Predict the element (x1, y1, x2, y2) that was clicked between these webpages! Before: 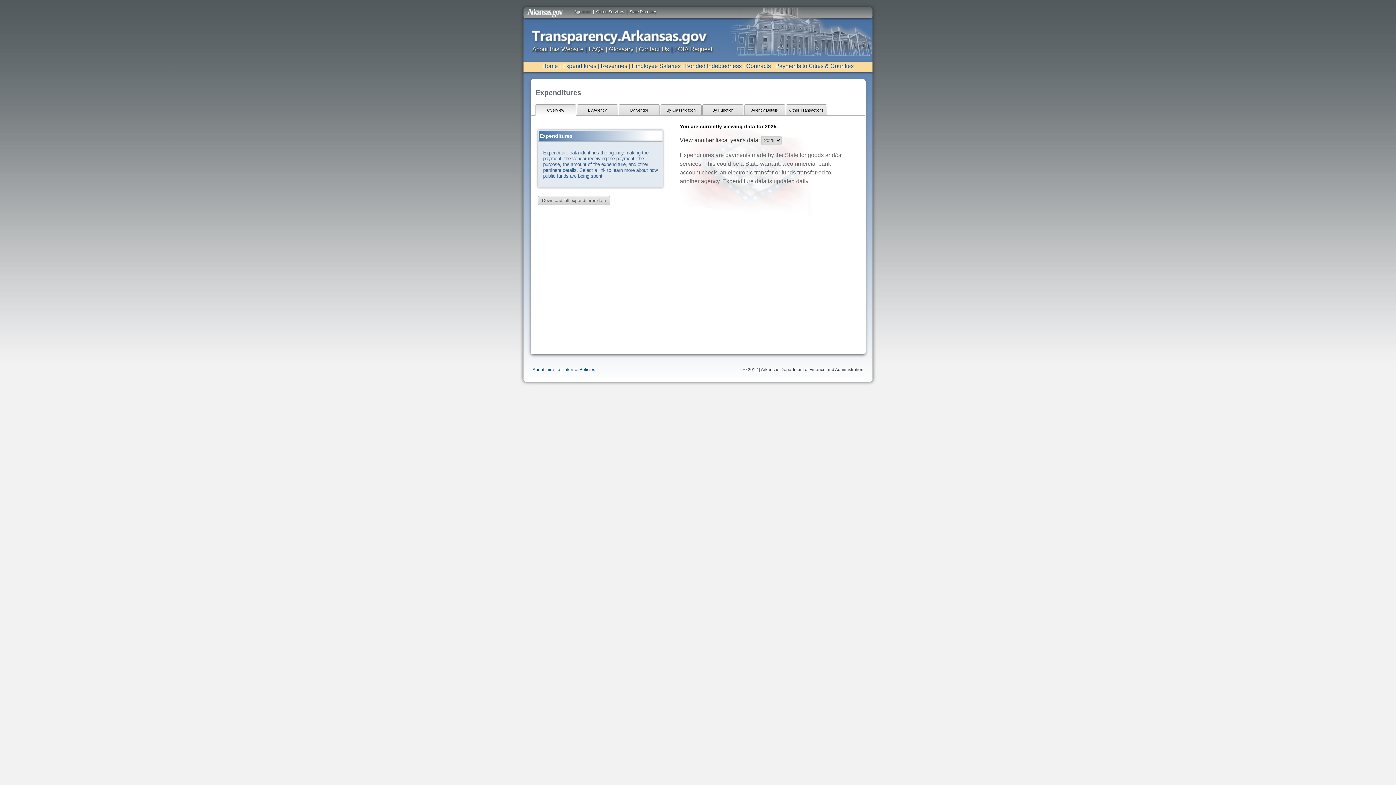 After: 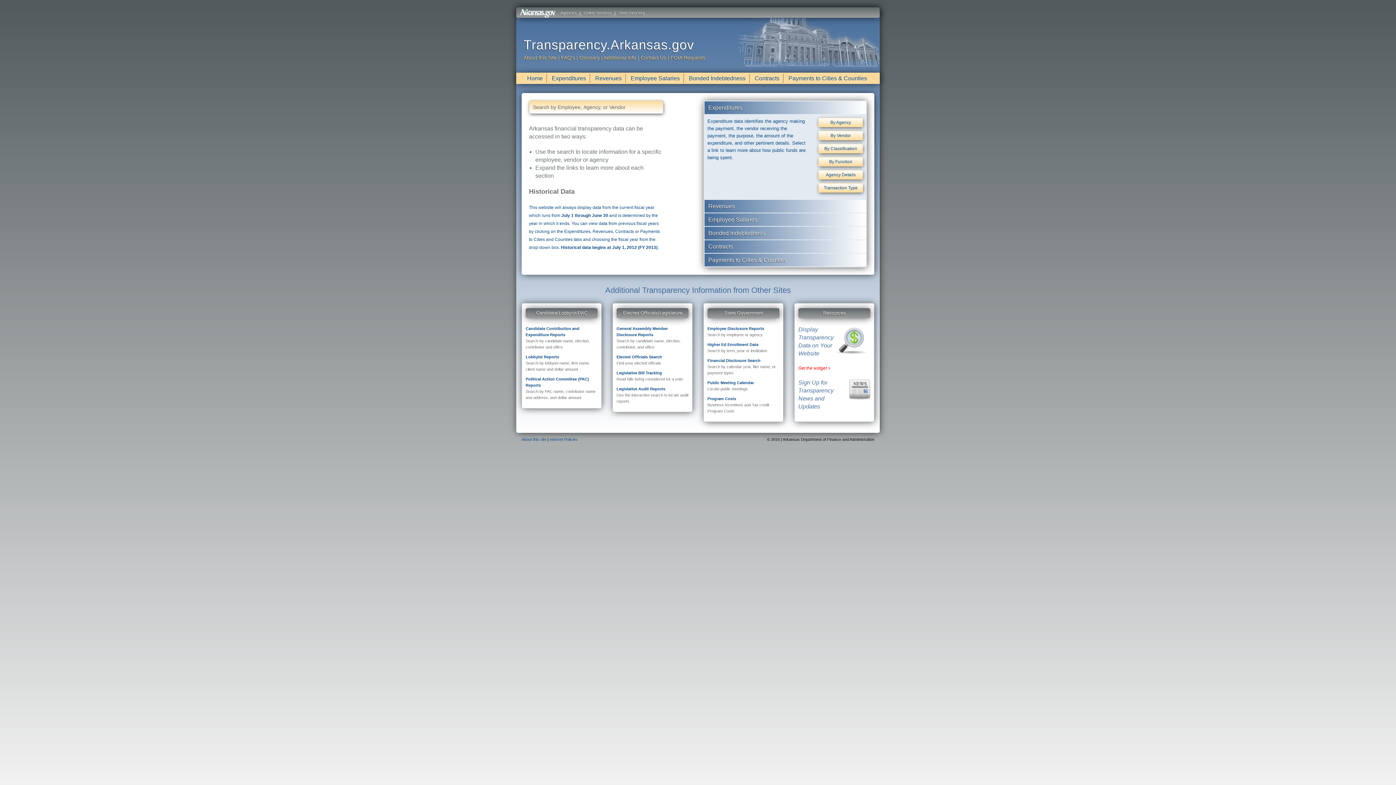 Action: bbox: (609, 45, 633, 52) label: Glossary